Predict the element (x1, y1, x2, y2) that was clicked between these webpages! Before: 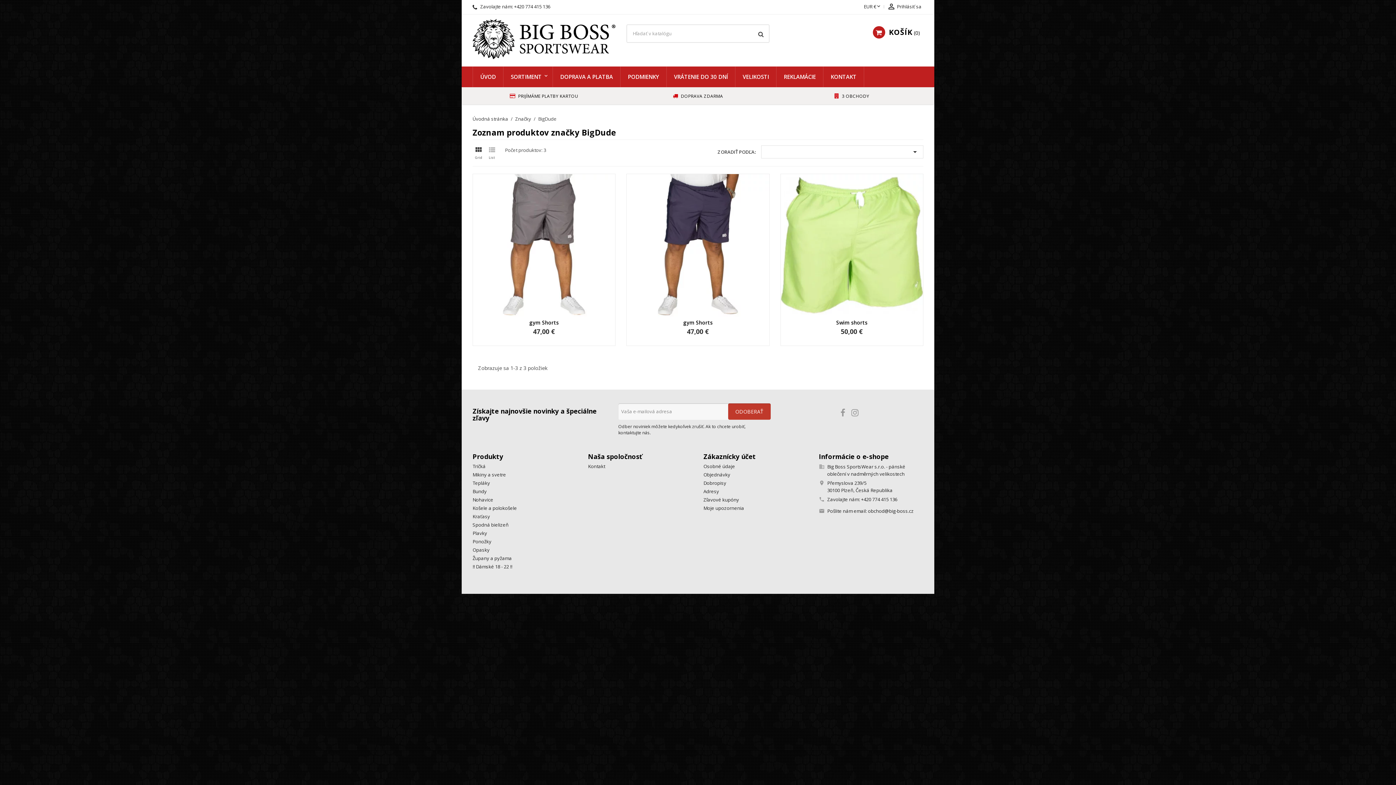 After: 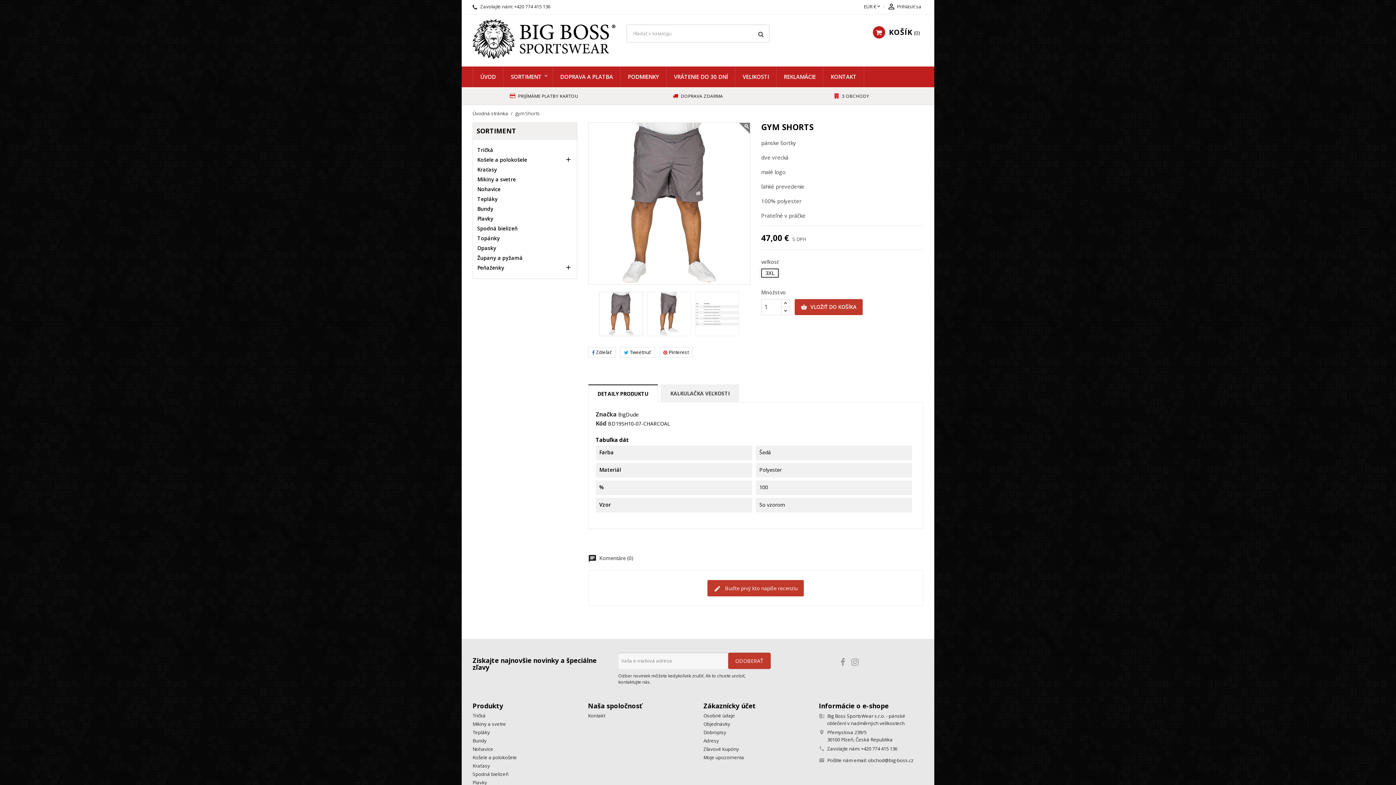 Action: label: gym Shorts bbox: (529, 319, 558, 326)